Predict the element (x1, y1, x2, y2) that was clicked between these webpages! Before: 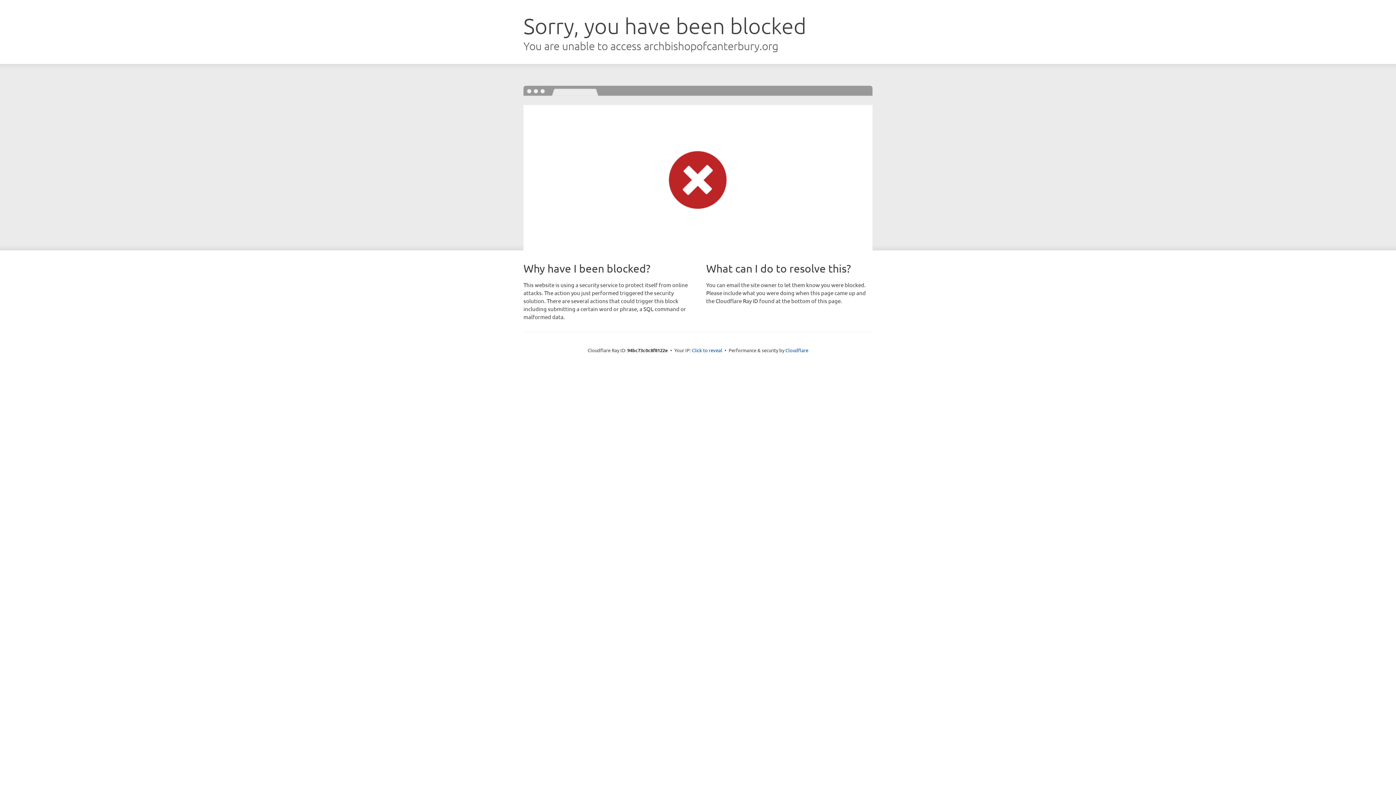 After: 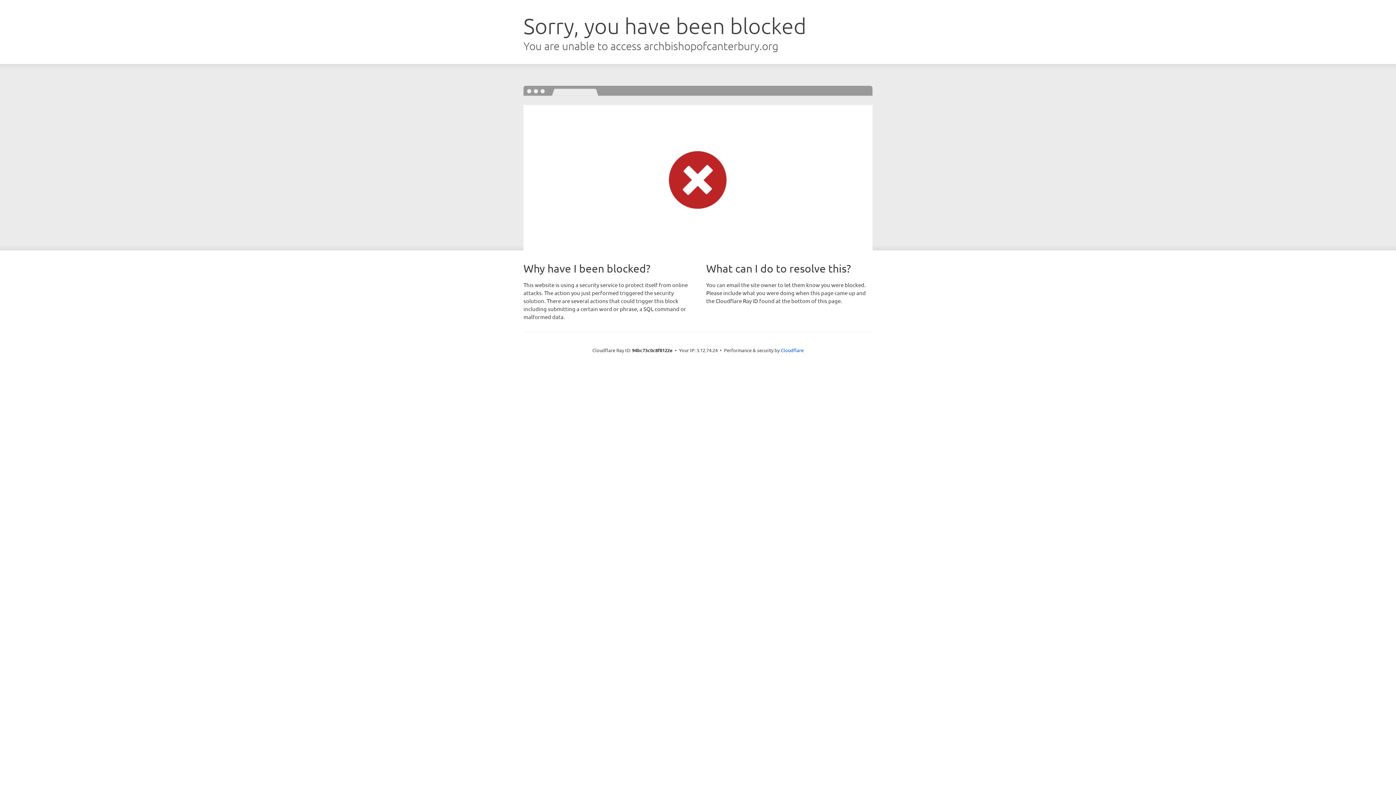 Action: label: Click to reveal bbox: (692, 346, 722, 353)